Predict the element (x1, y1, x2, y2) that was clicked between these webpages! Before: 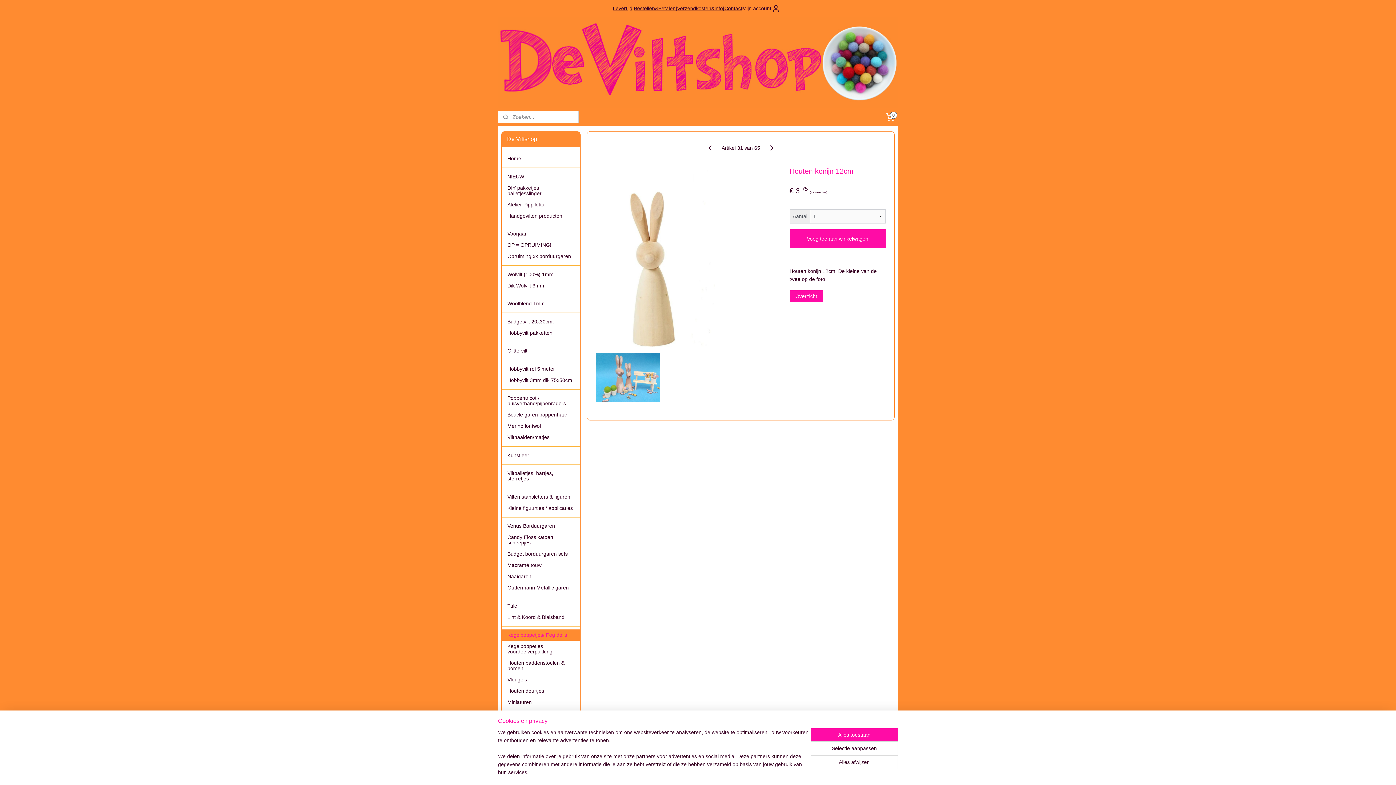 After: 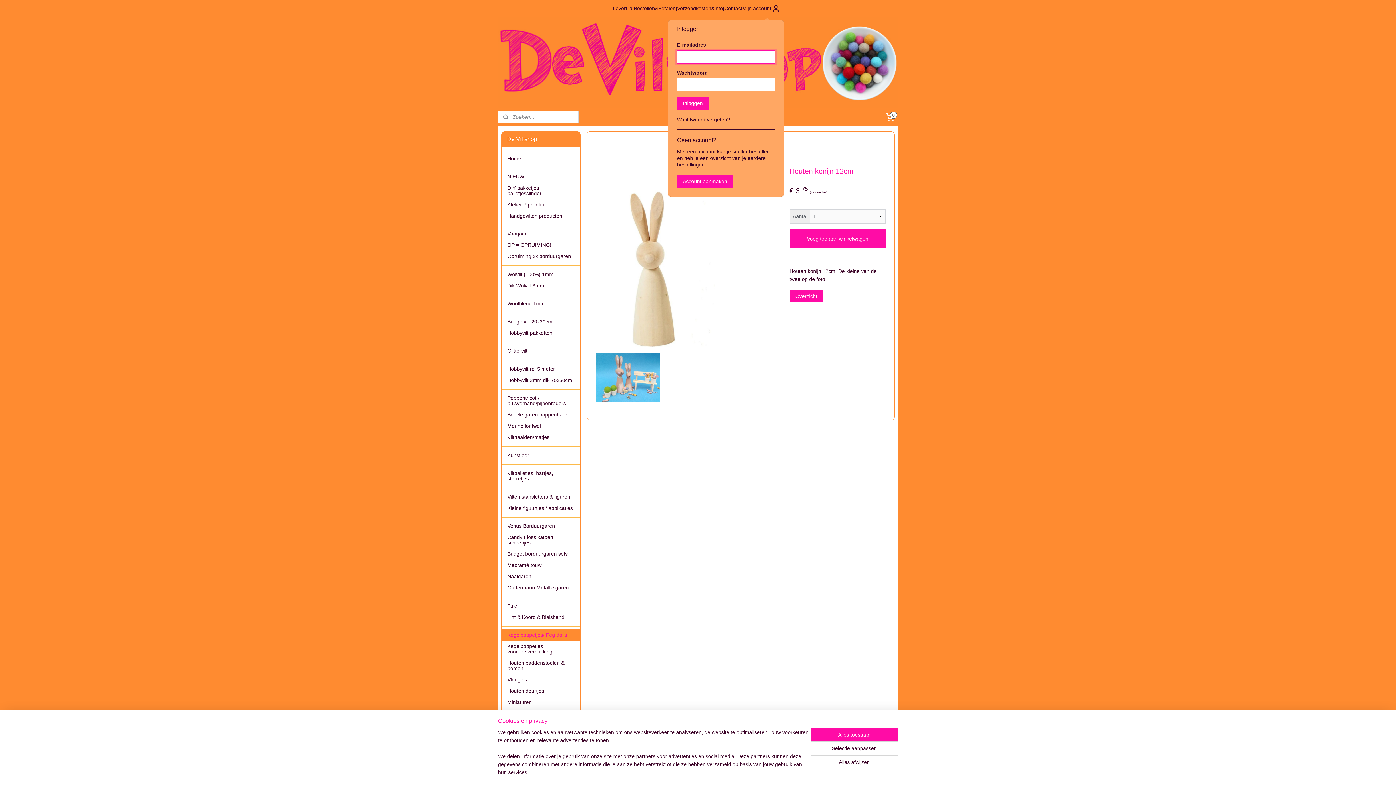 Action: label: Mijn account bbox: (742, 0, 780, 17)